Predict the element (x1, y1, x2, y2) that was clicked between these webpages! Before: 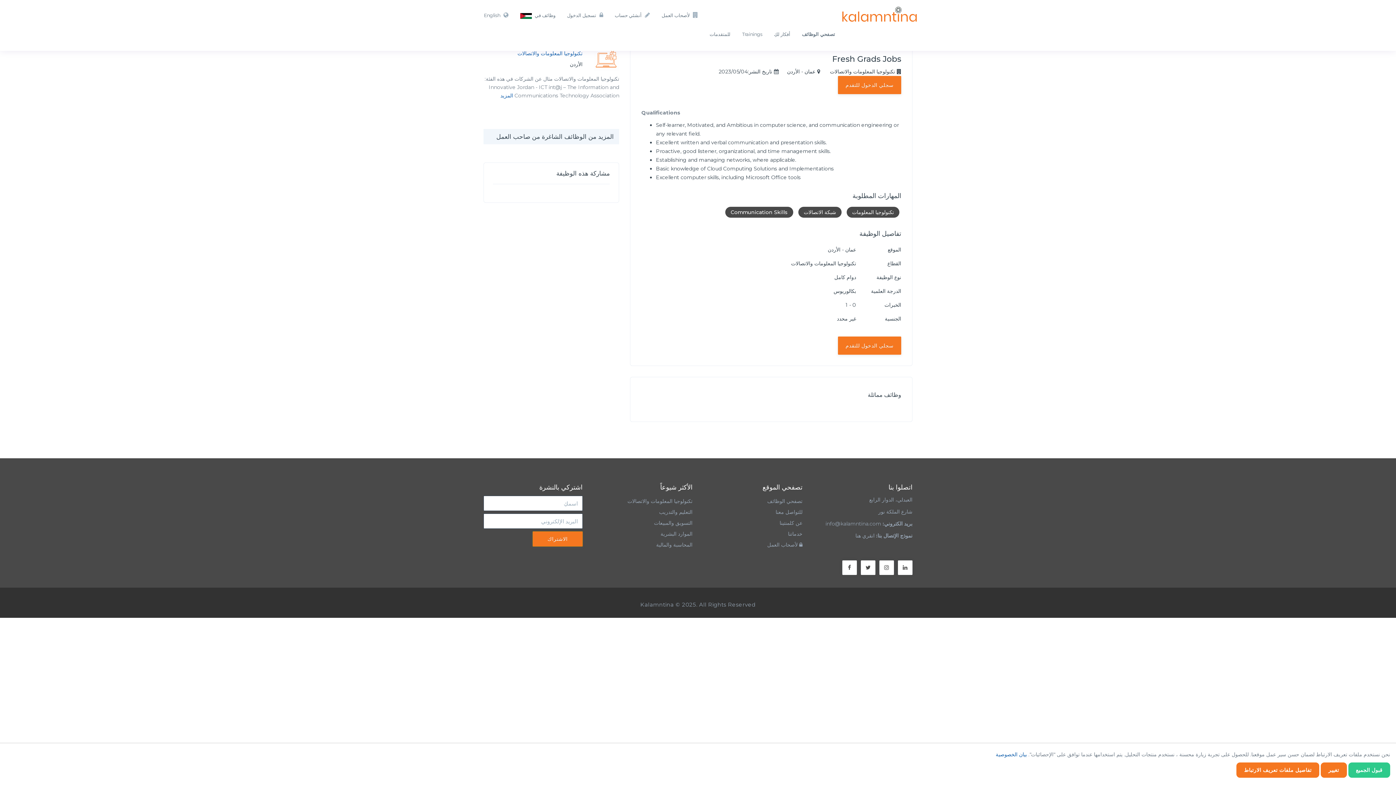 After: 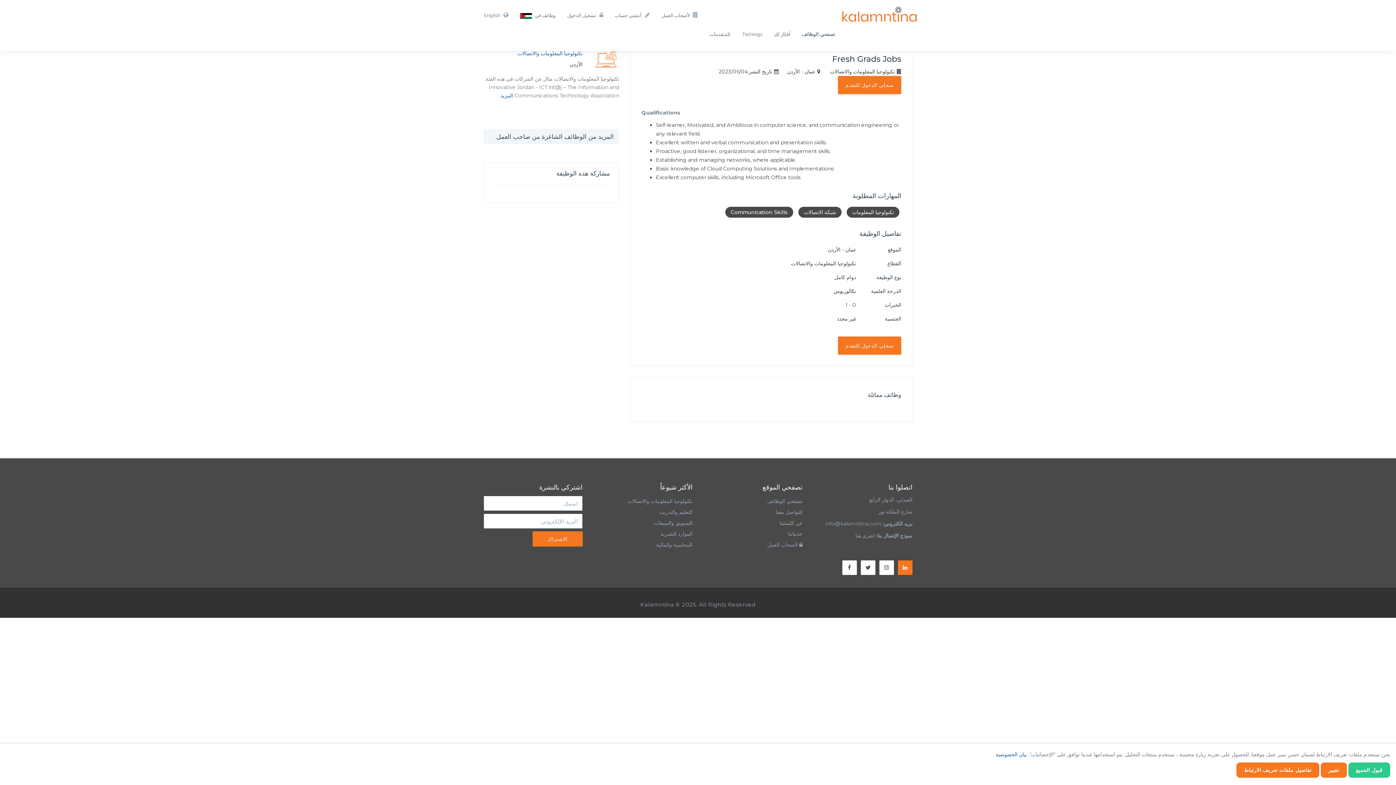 Action: bbox: (898, 564, 912, 571)